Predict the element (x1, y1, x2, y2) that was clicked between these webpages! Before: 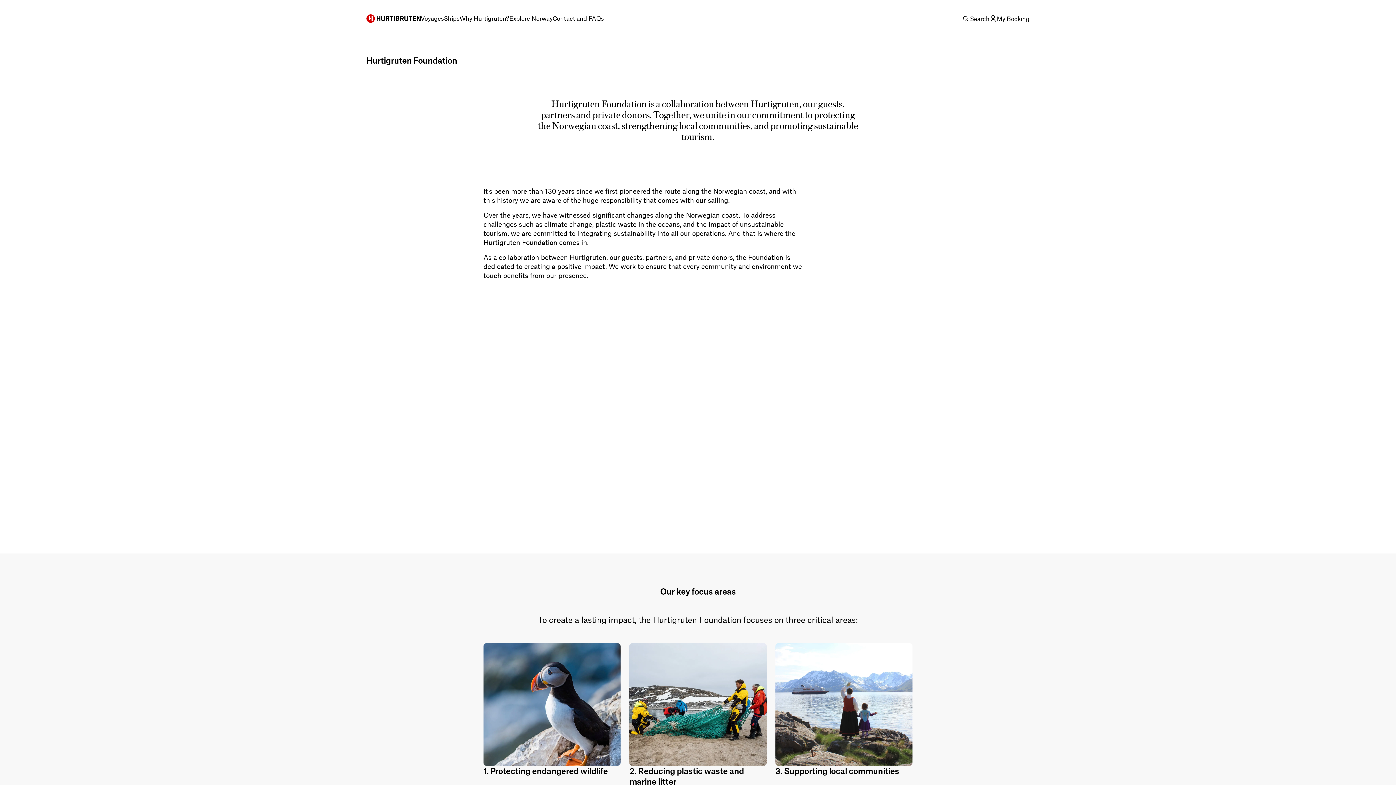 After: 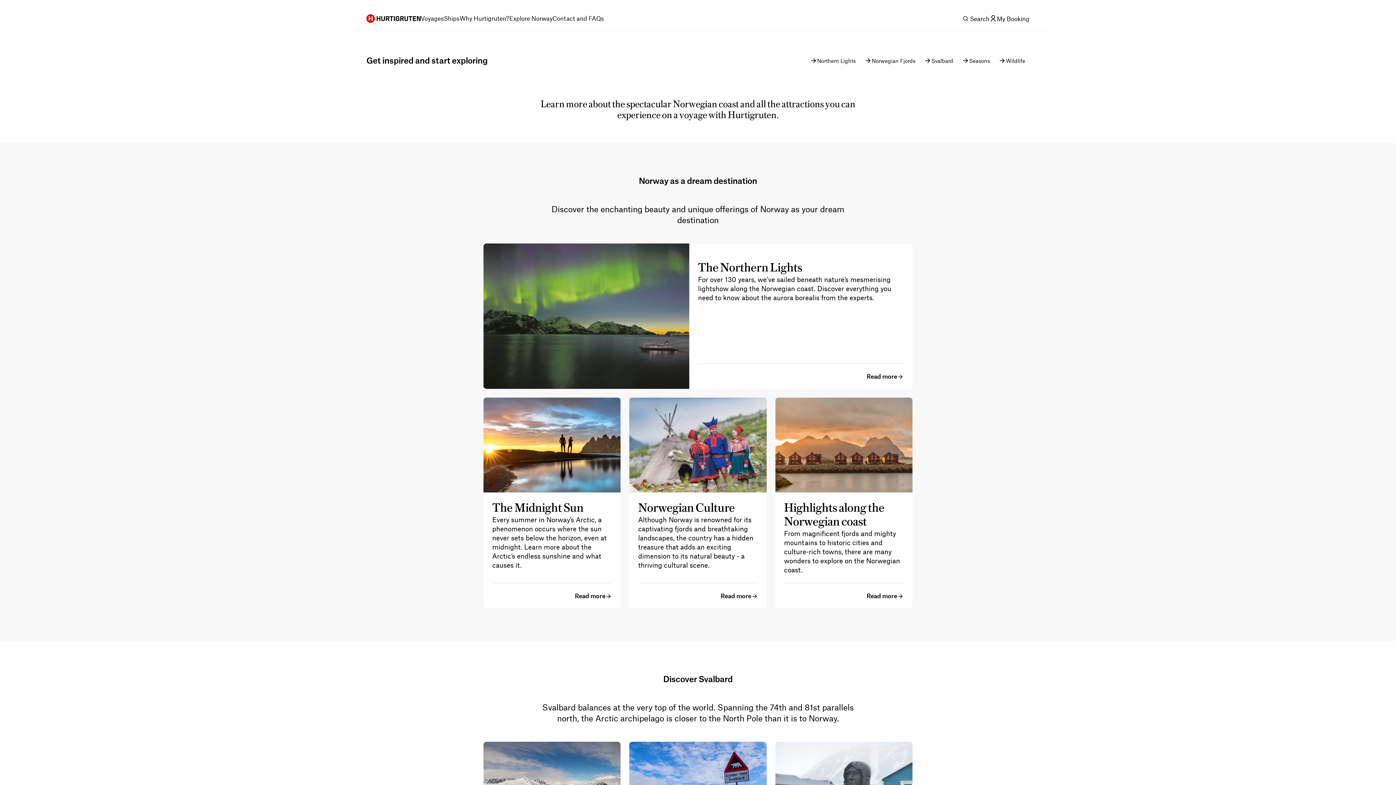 Action: label: Explore Norway bbox: (509, 14, 552, 22)